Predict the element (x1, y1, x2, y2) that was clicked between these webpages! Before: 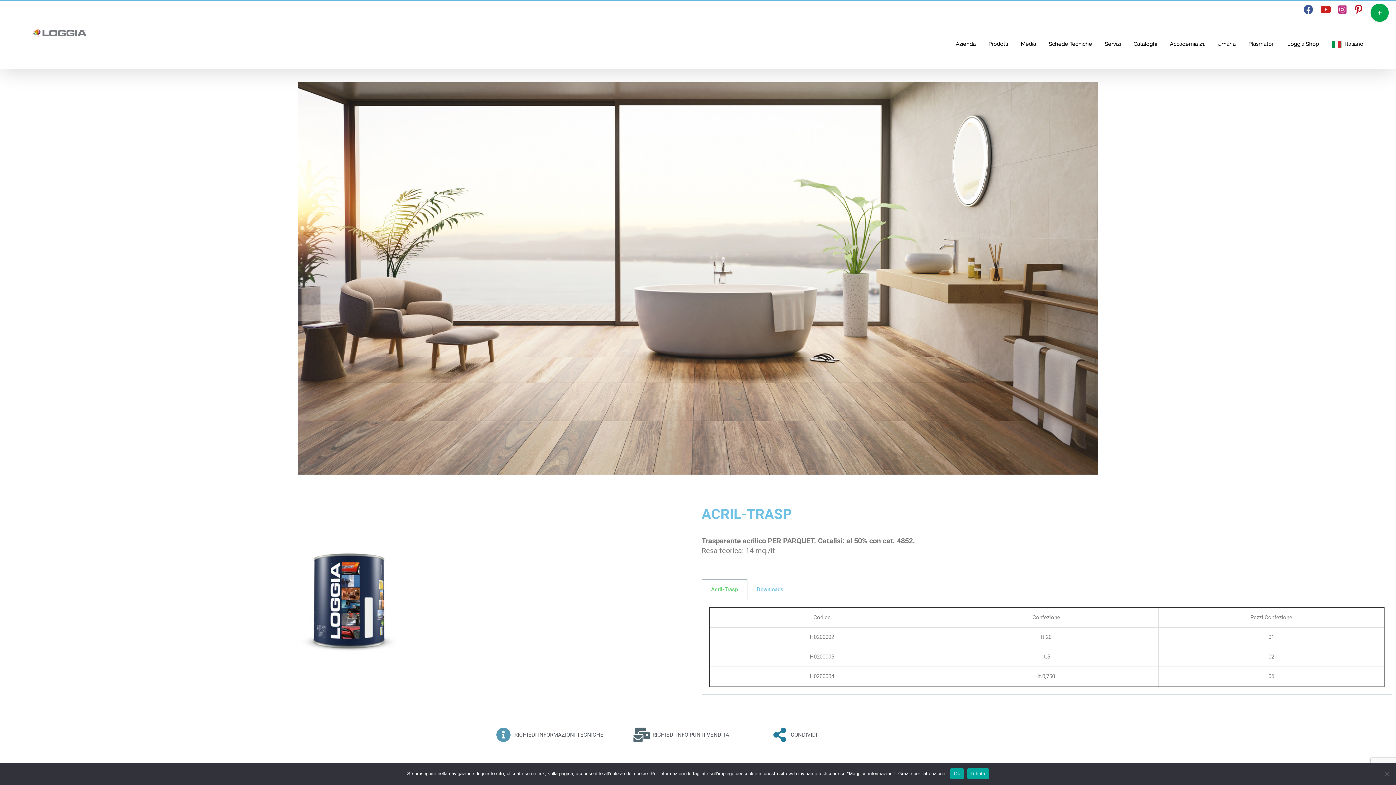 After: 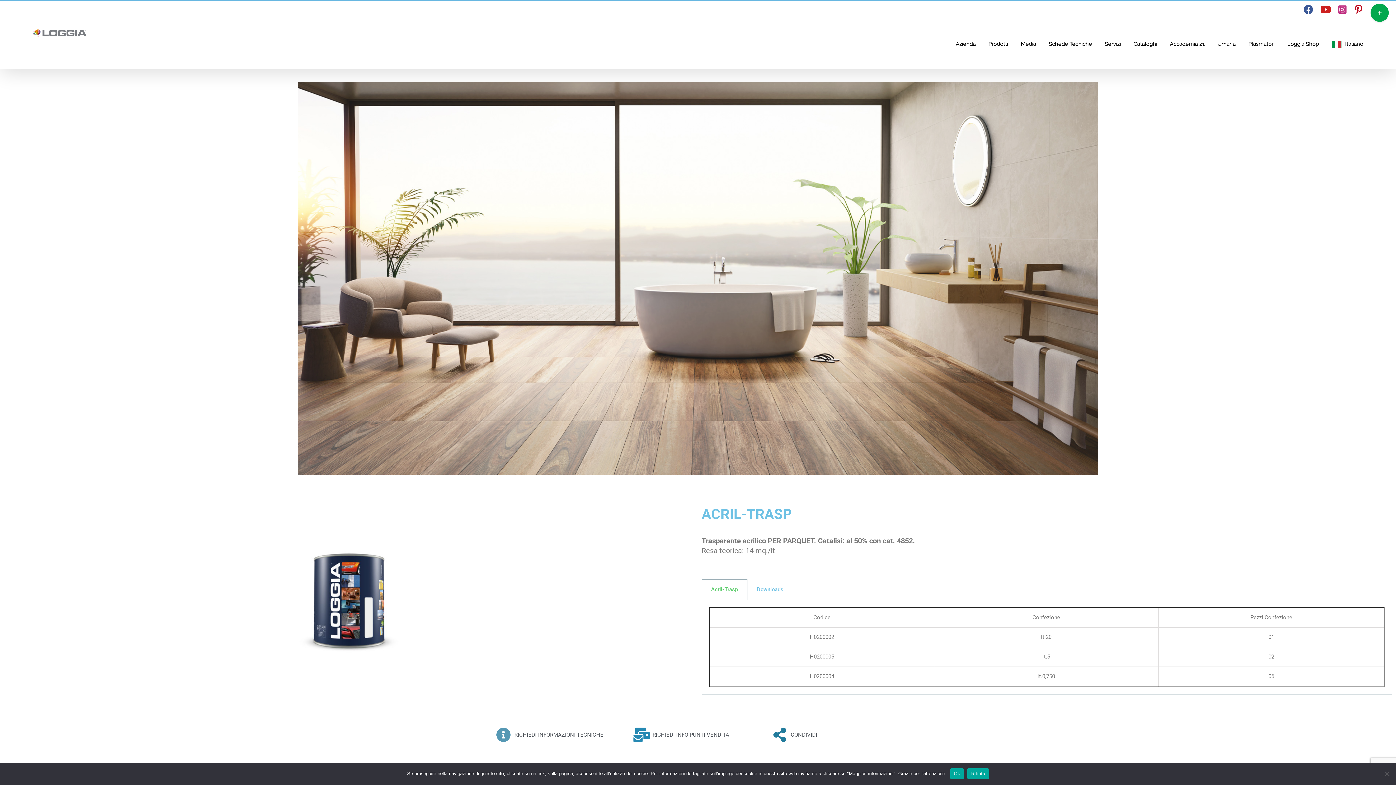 Action: label: RICHIEDI INFO PUNTI VENDITA bbox: (632, 728, 763, 742)